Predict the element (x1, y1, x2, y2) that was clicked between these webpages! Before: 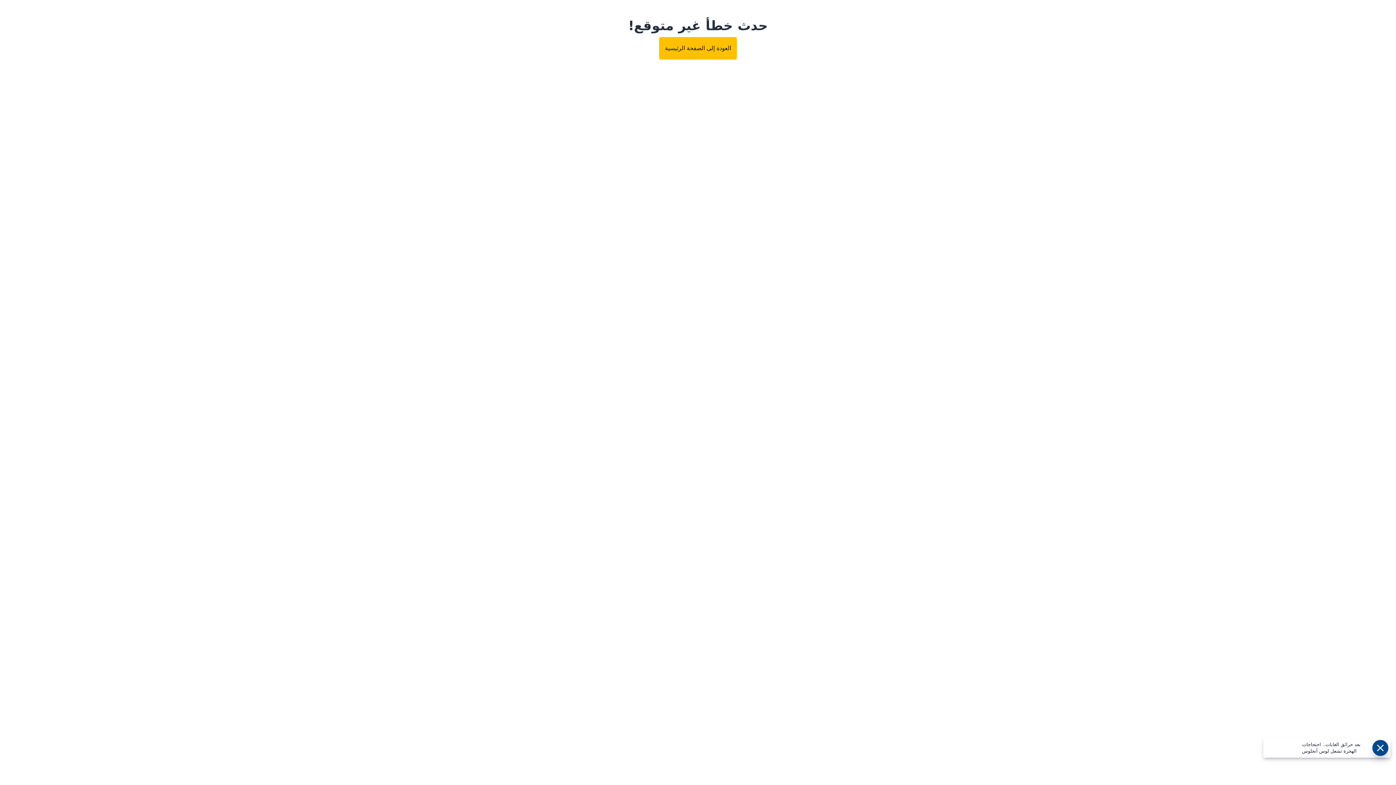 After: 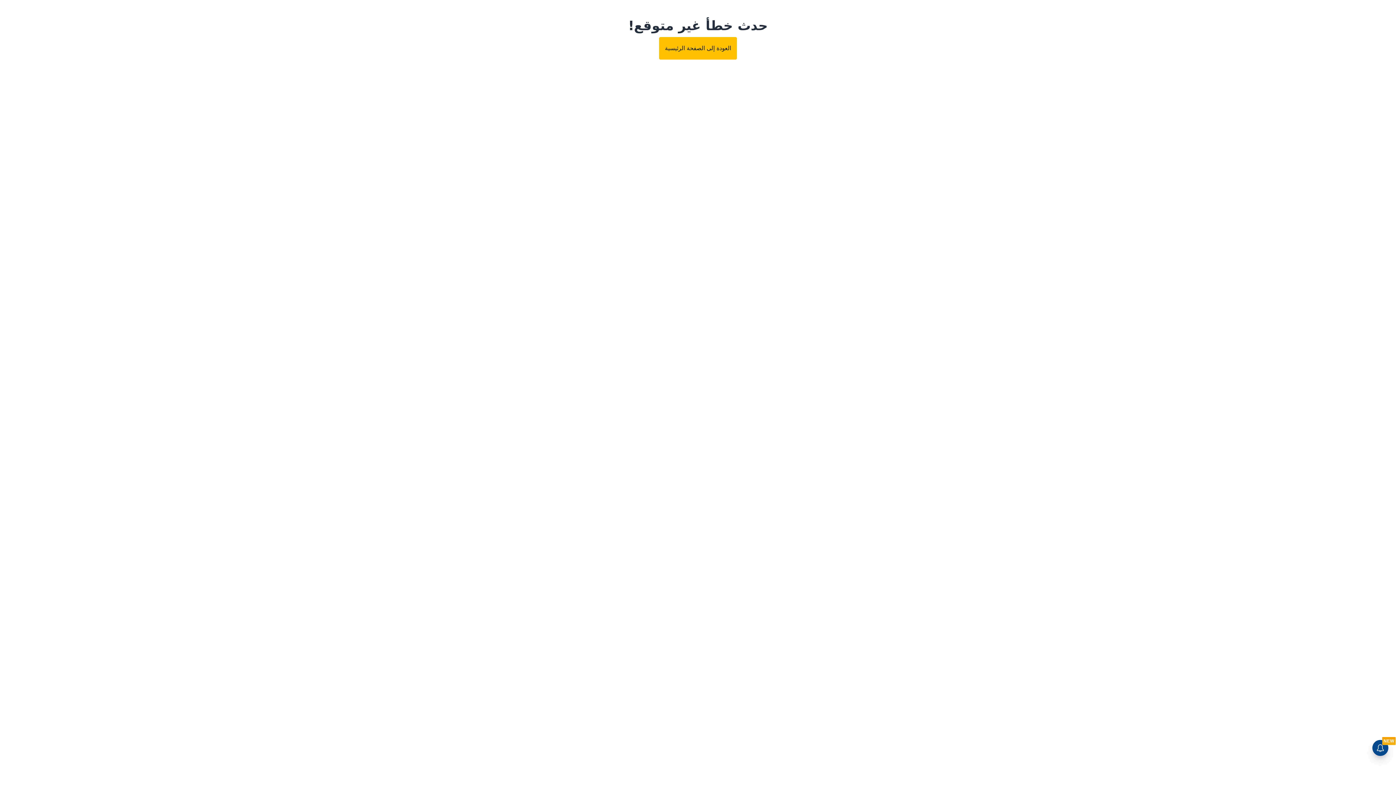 Action: label: العودة إلى الصفحة الرئيسية bbox: (659, 37, 737, 59)